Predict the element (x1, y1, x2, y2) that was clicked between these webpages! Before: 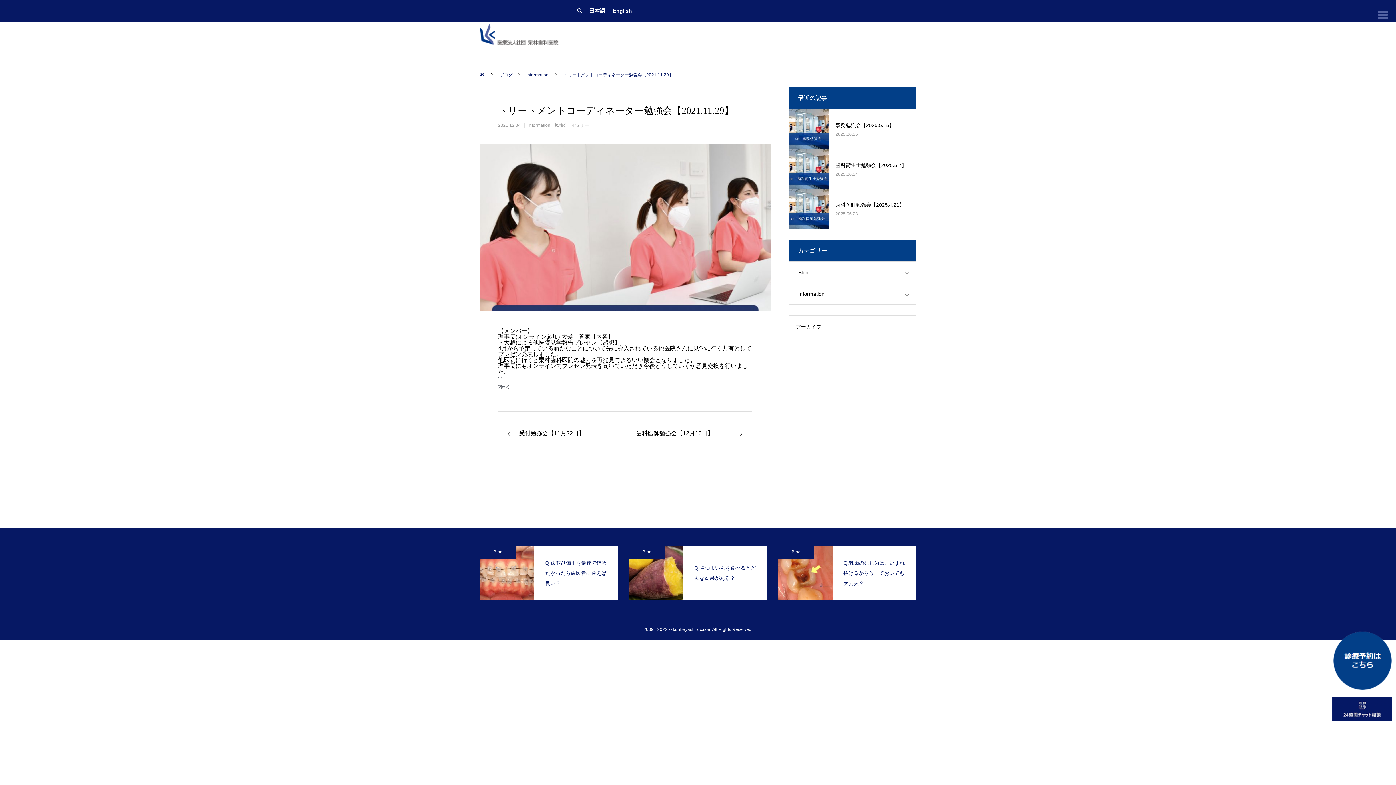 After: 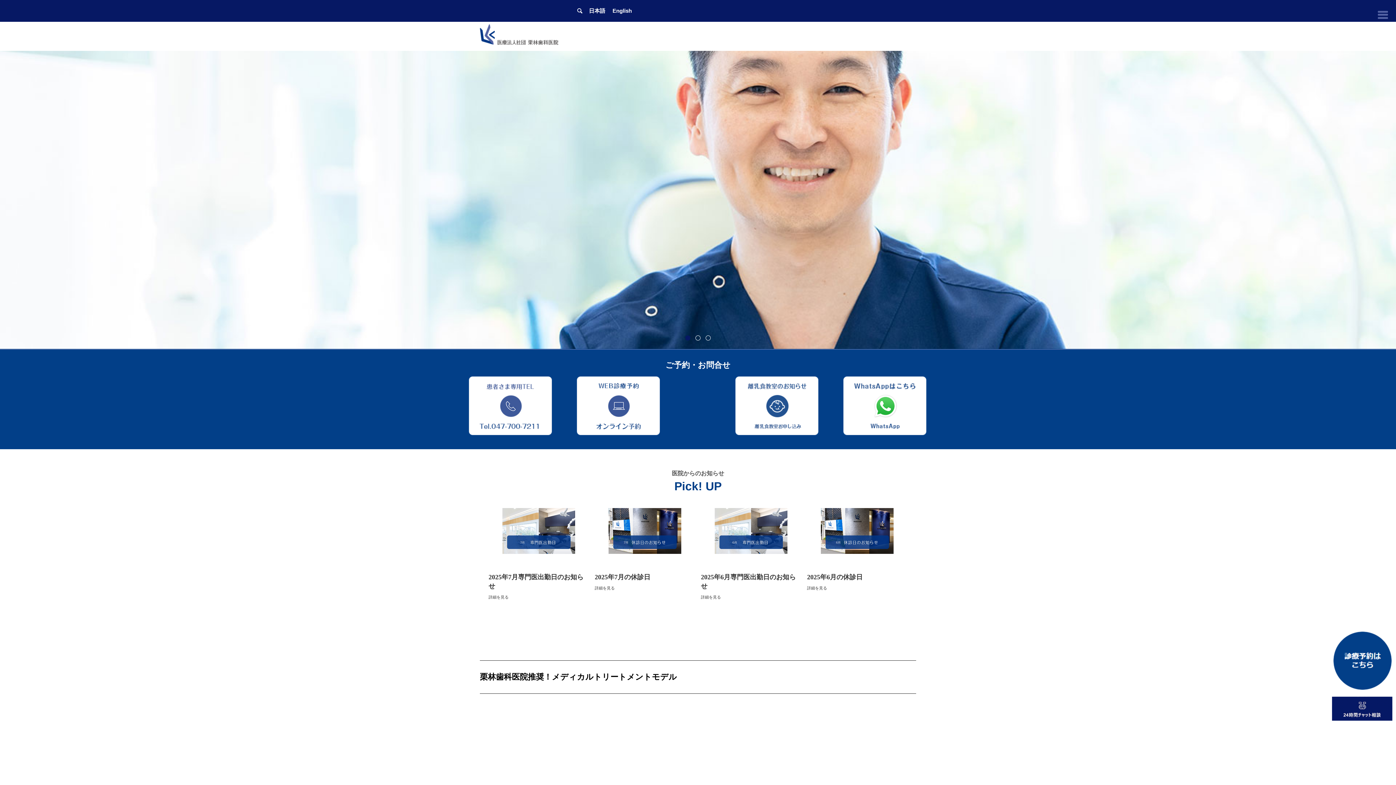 Action: bbox: (480, 24, 562, 48)